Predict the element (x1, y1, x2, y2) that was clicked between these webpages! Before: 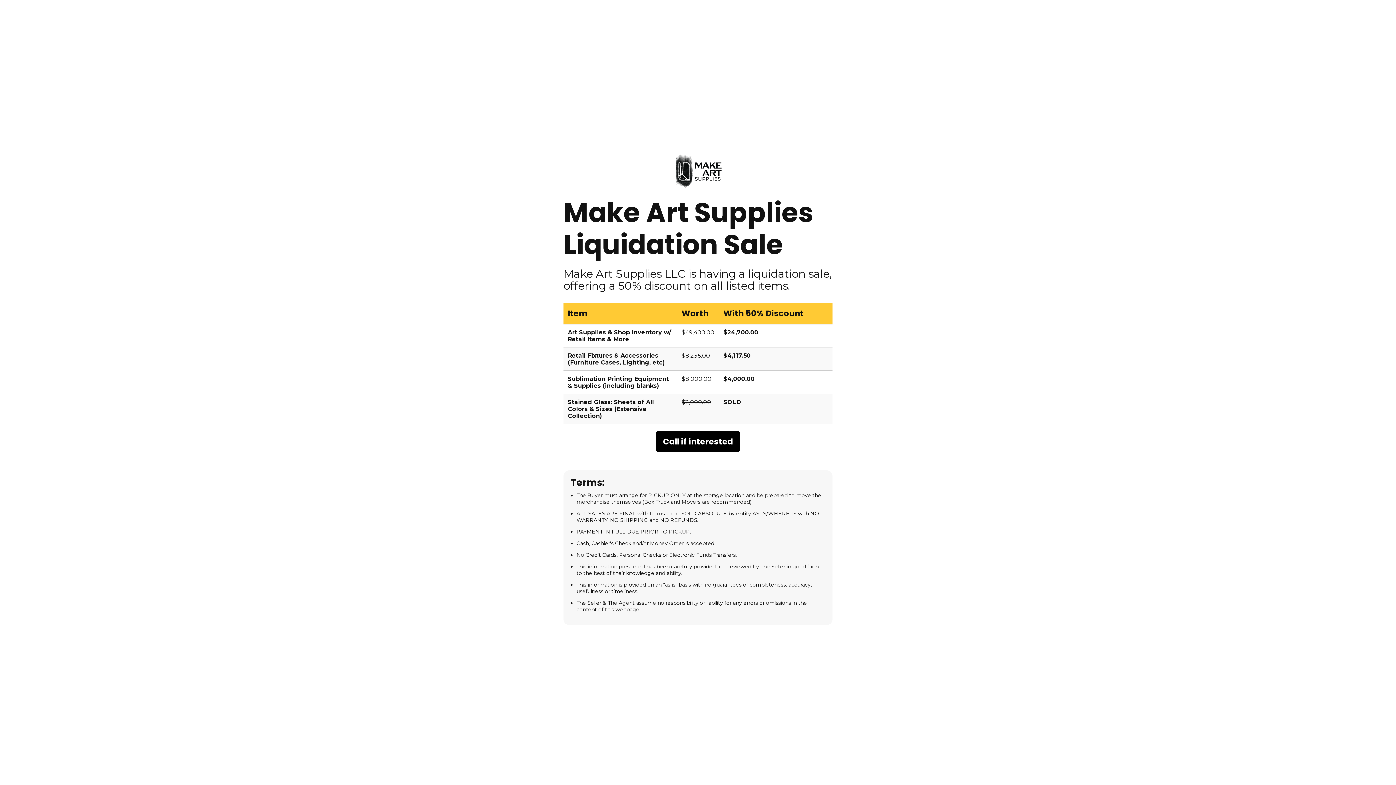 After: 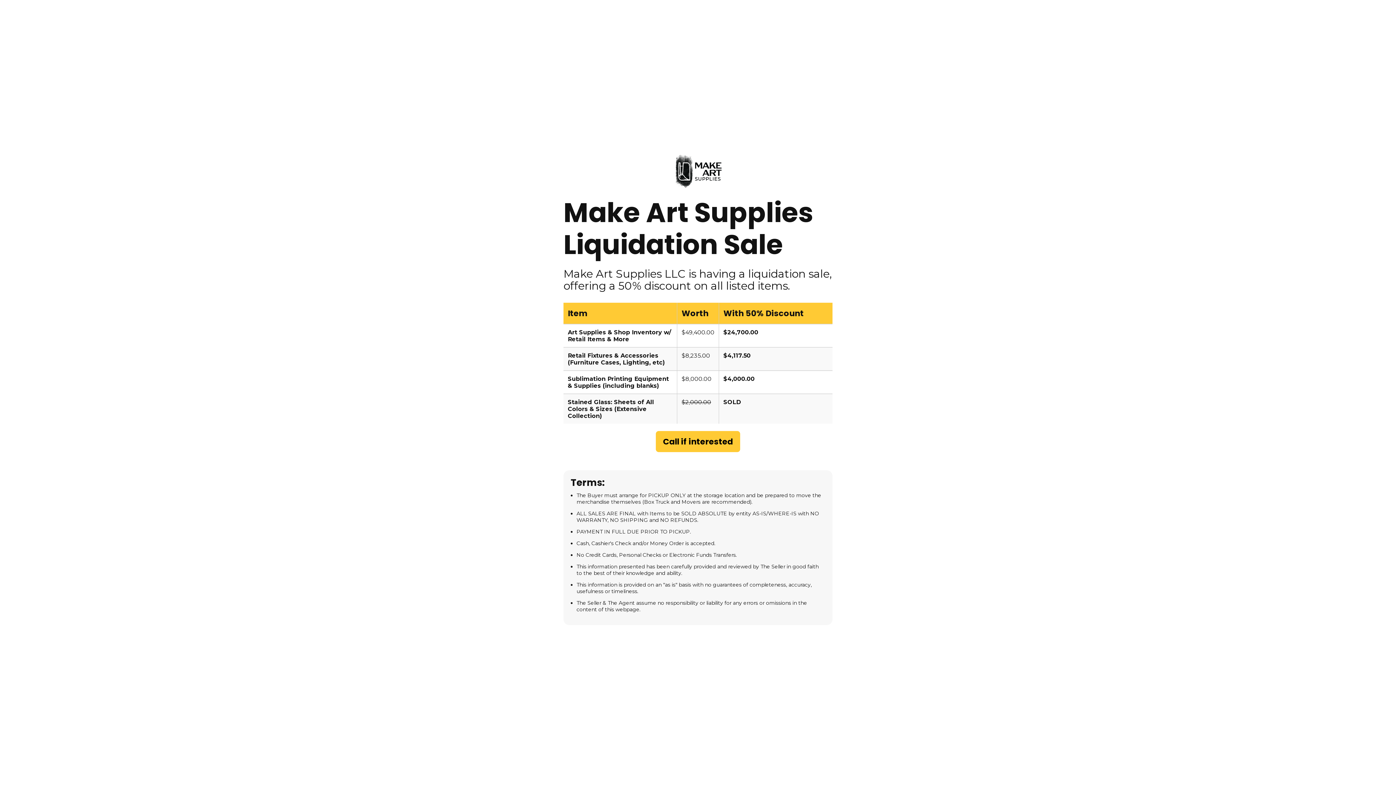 Action: bbox: (656, 431, 740, 452) label: Call if interested